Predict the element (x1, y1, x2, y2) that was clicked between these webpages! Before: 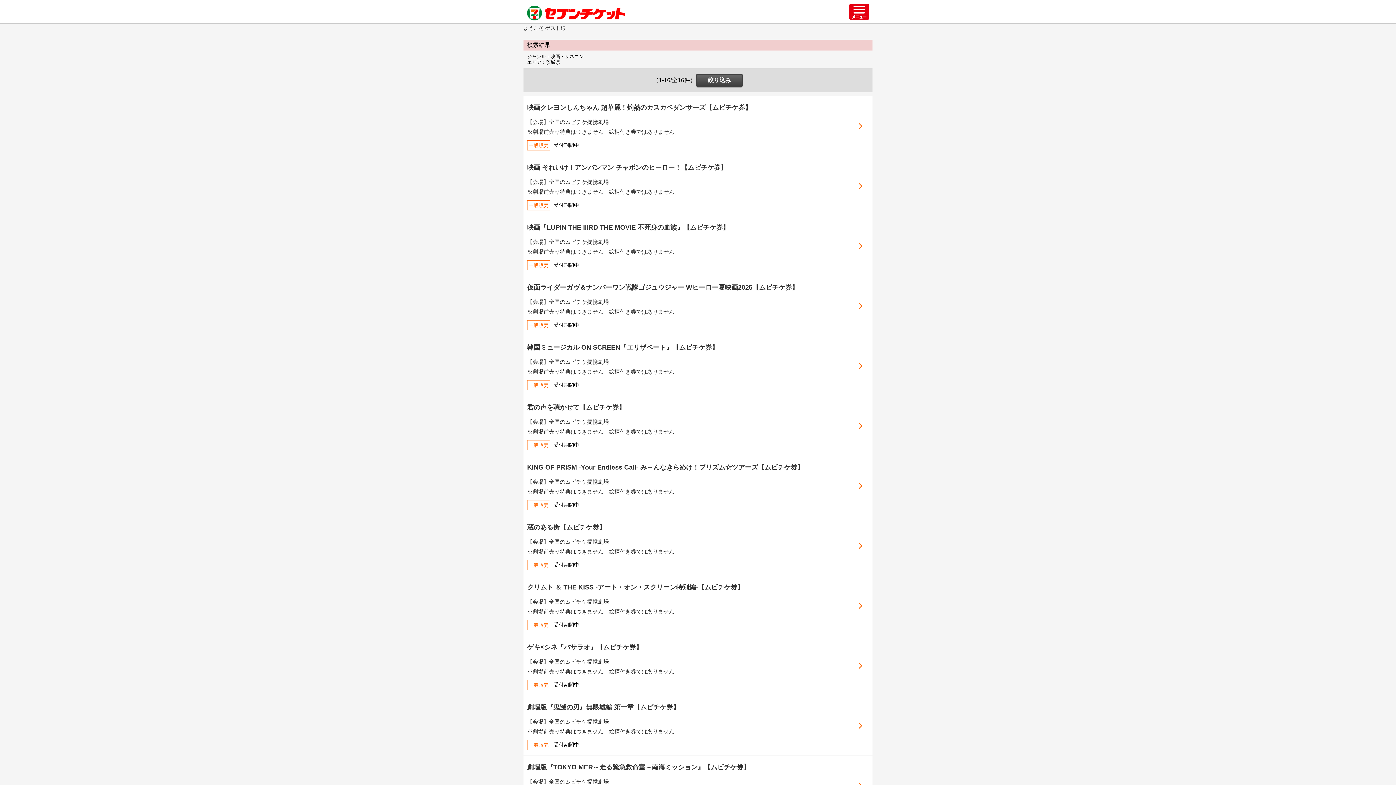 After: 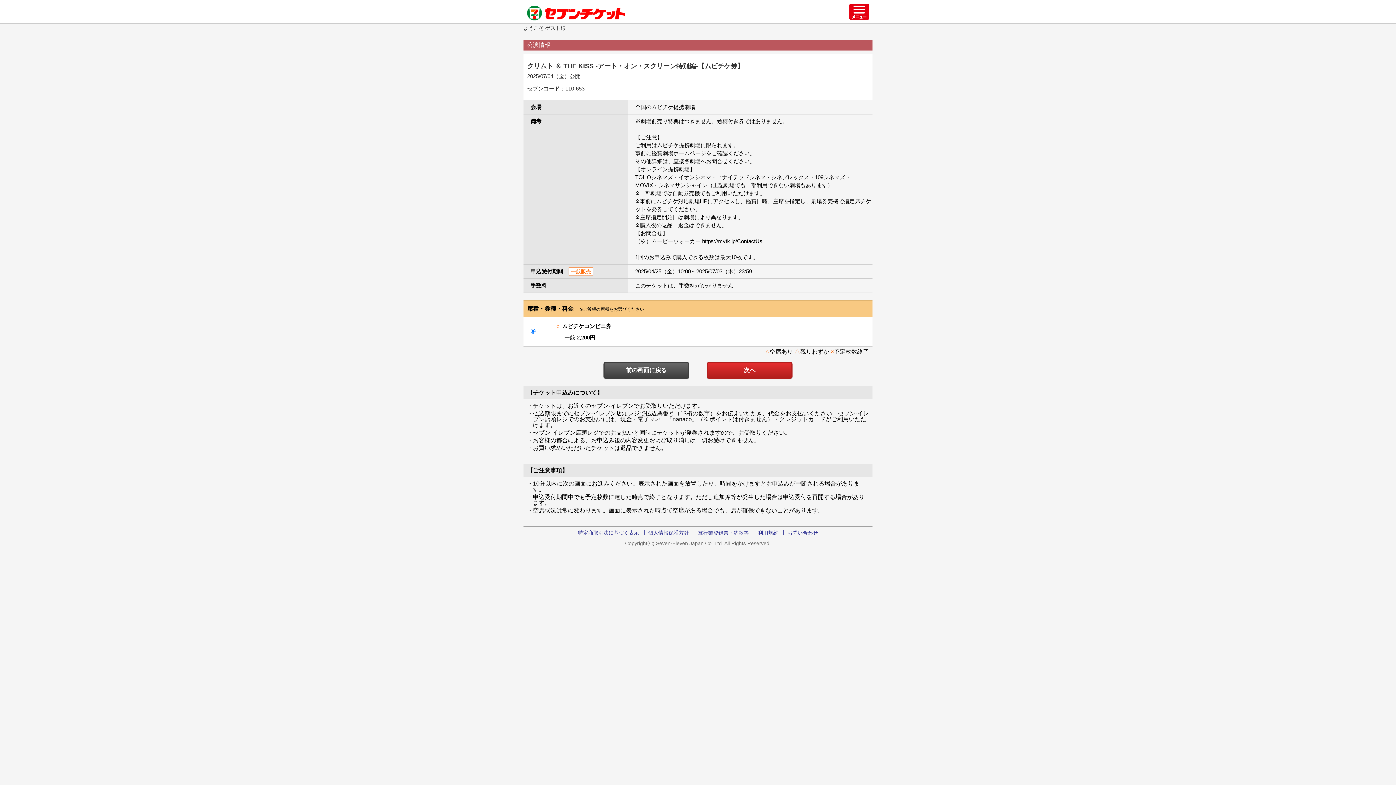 Action: bbox: (523, 576, 872, 636) label: クリムト ＆ THE KISS -アート・オン・スクリーン特別編-【ムビチケ券】

【会場】全国のムビチケ提携劇場 

※劇場前売り特典はつきません。絵柄付き券ではありません。

一般販売
受付期間中